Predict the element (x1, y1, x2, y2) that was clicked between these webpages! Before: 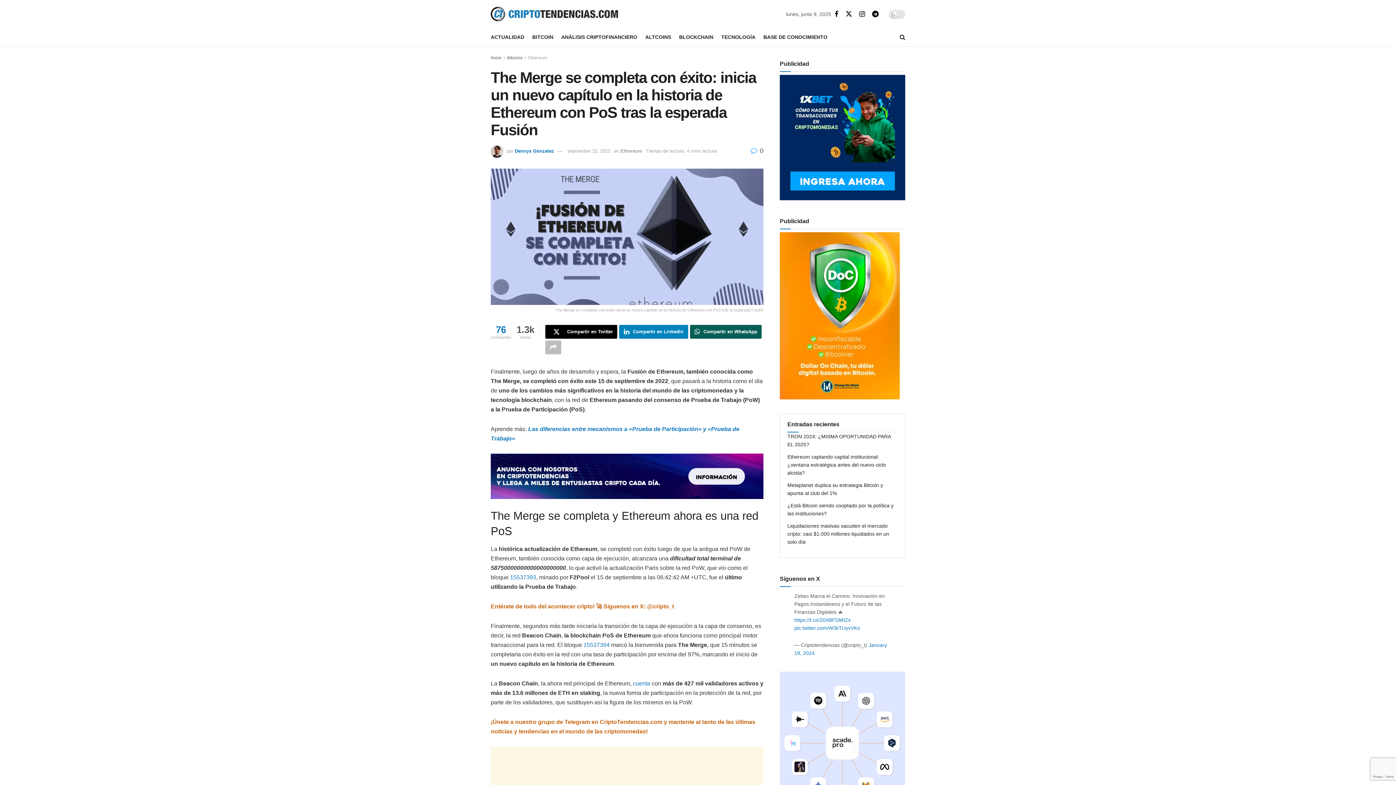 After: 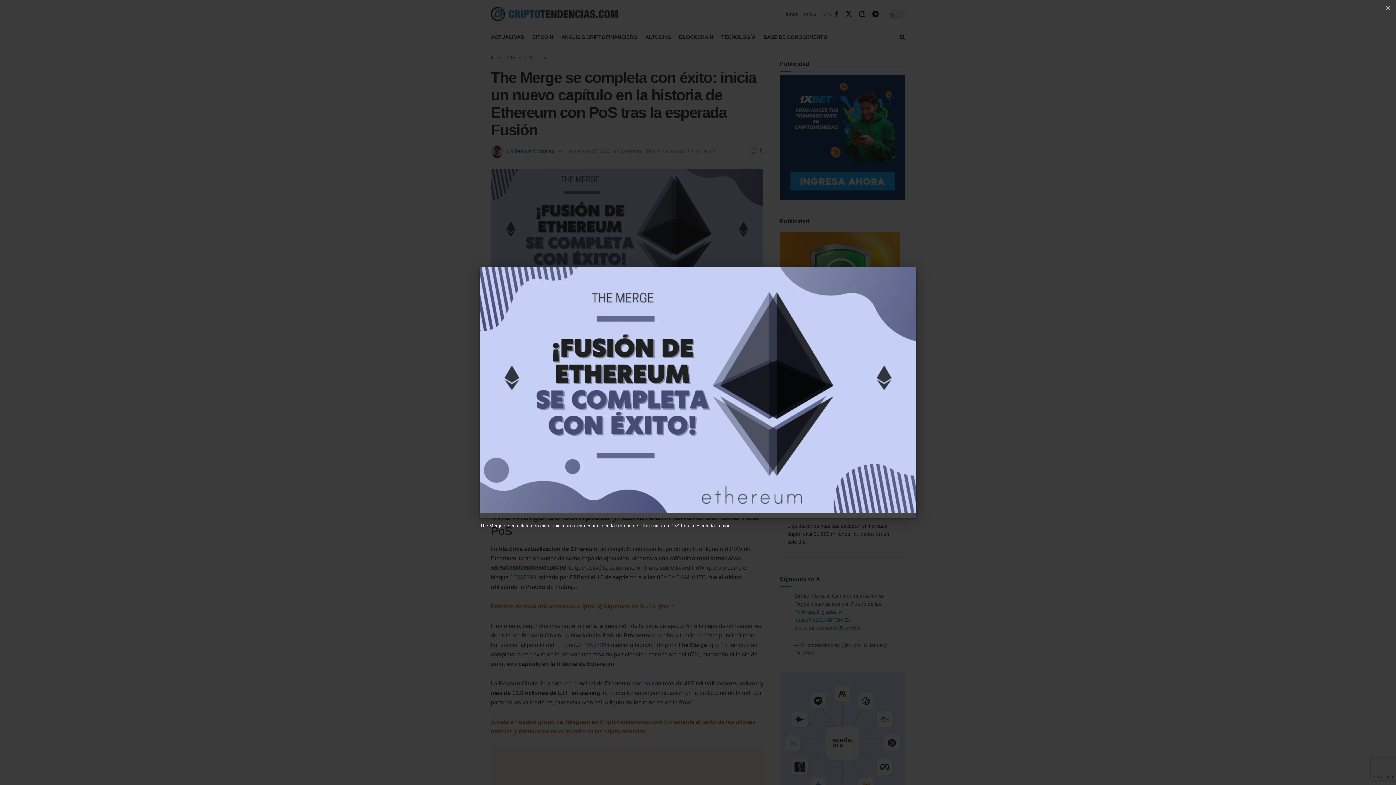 Action: bbox: (490, 168, 763, 314) label: The Merge se completa con éxito: inicia un nuevo capítulo en la historia de Ethereum con PoS tras la esperada Fusión